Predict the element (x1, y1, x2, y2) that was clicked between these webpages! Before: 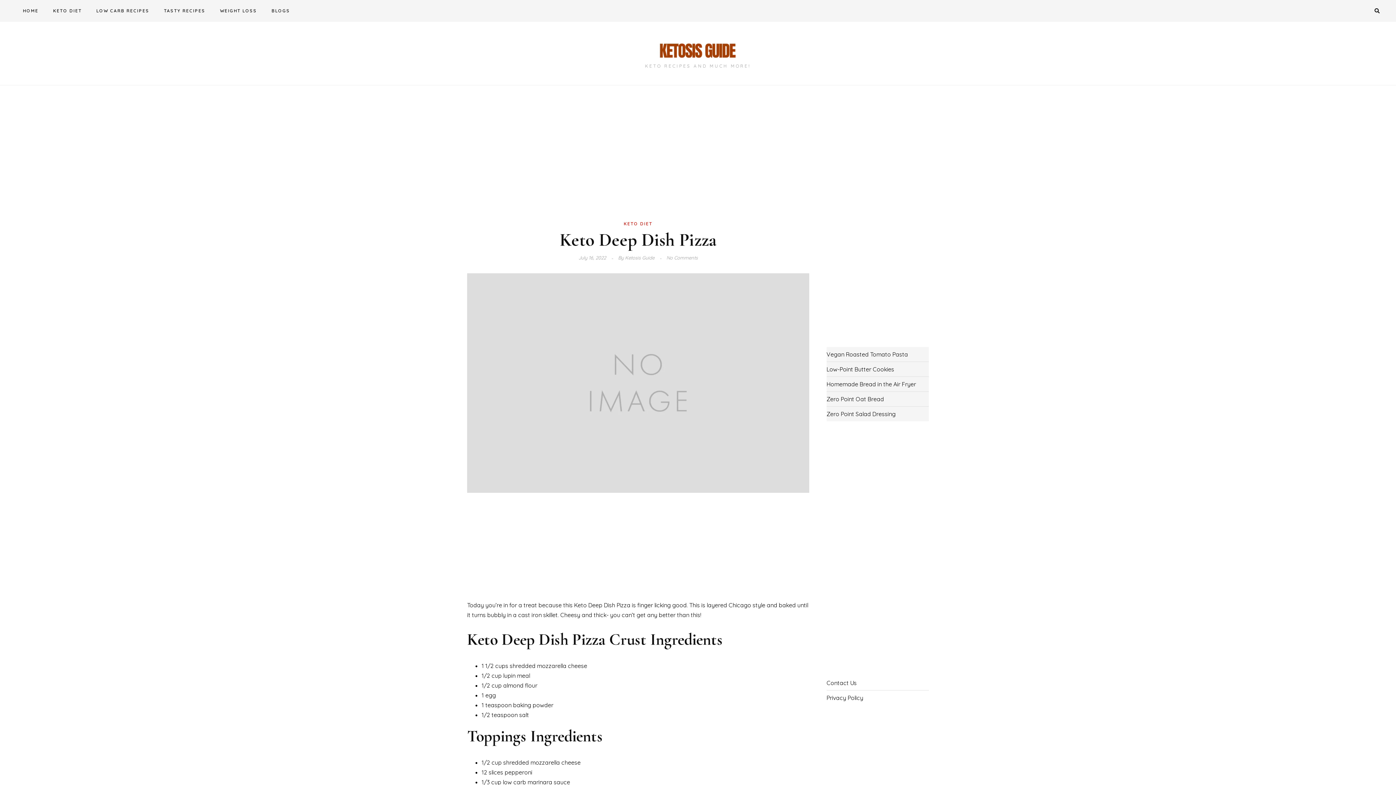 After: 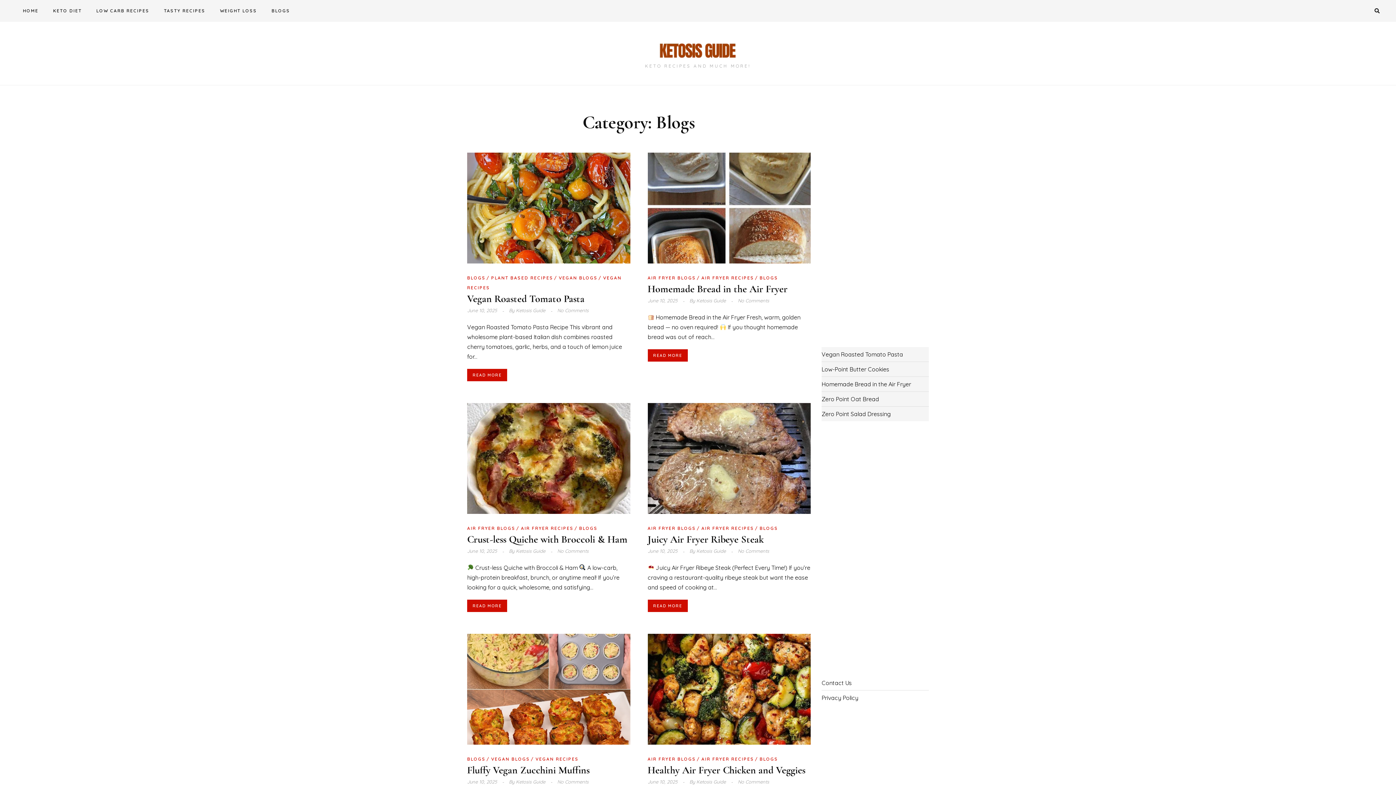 Action: bbox: (265, 0, 296, 21) label: BLOGS